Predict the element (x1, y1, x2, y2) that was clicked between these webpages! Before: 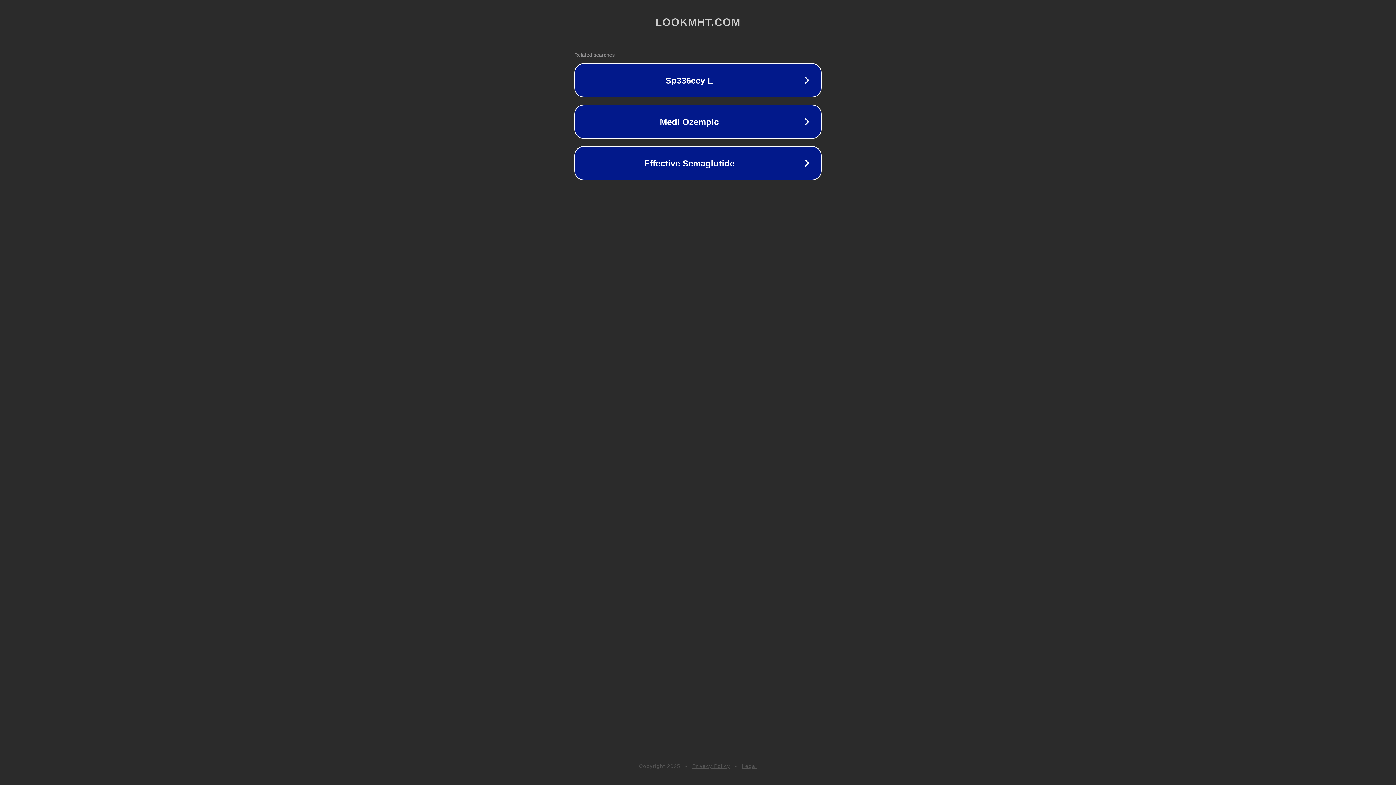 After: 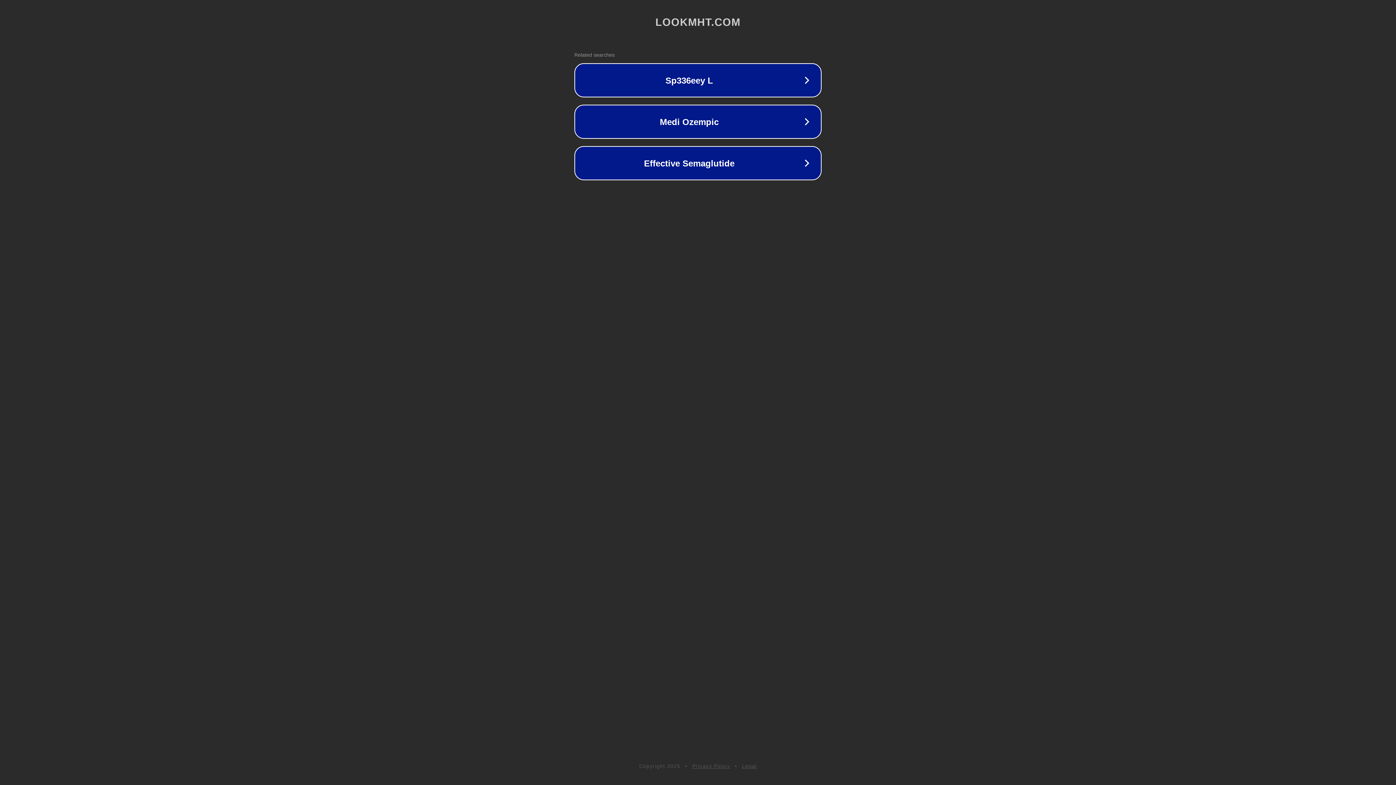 Action: bbox: (742, 763, 757, 769) label: Legal